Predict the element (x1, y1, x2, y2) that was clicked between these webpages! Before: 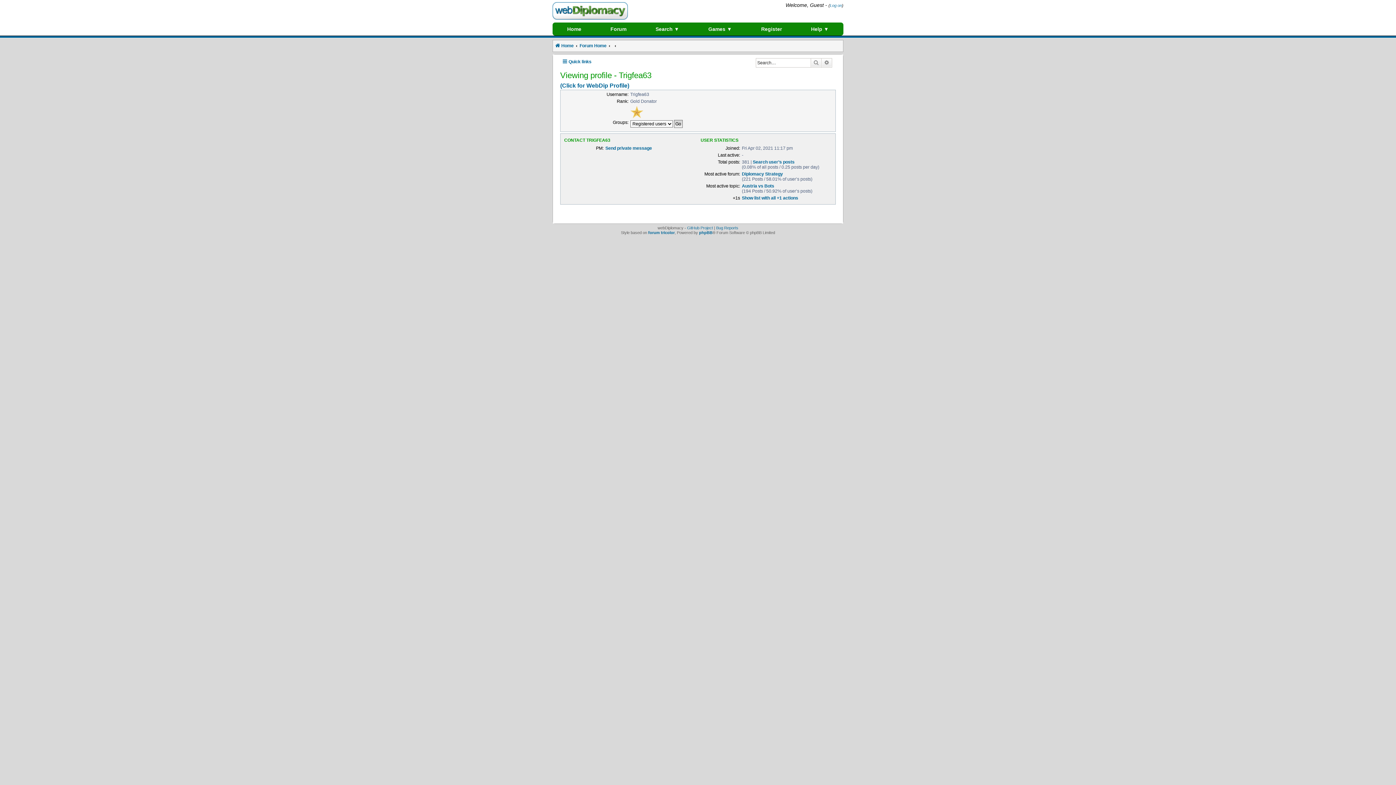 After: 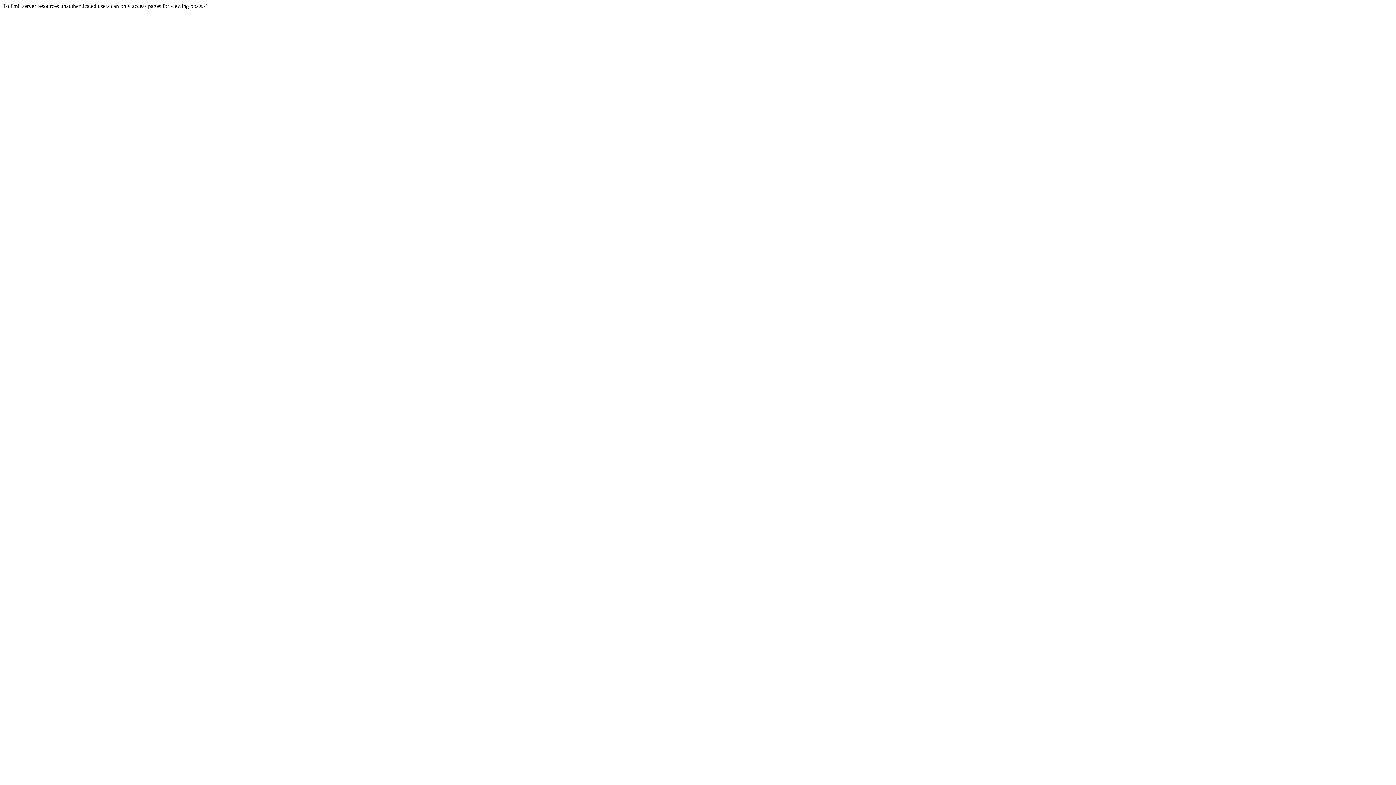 Action: bbox: (810, 58, 821, 67) label: Search